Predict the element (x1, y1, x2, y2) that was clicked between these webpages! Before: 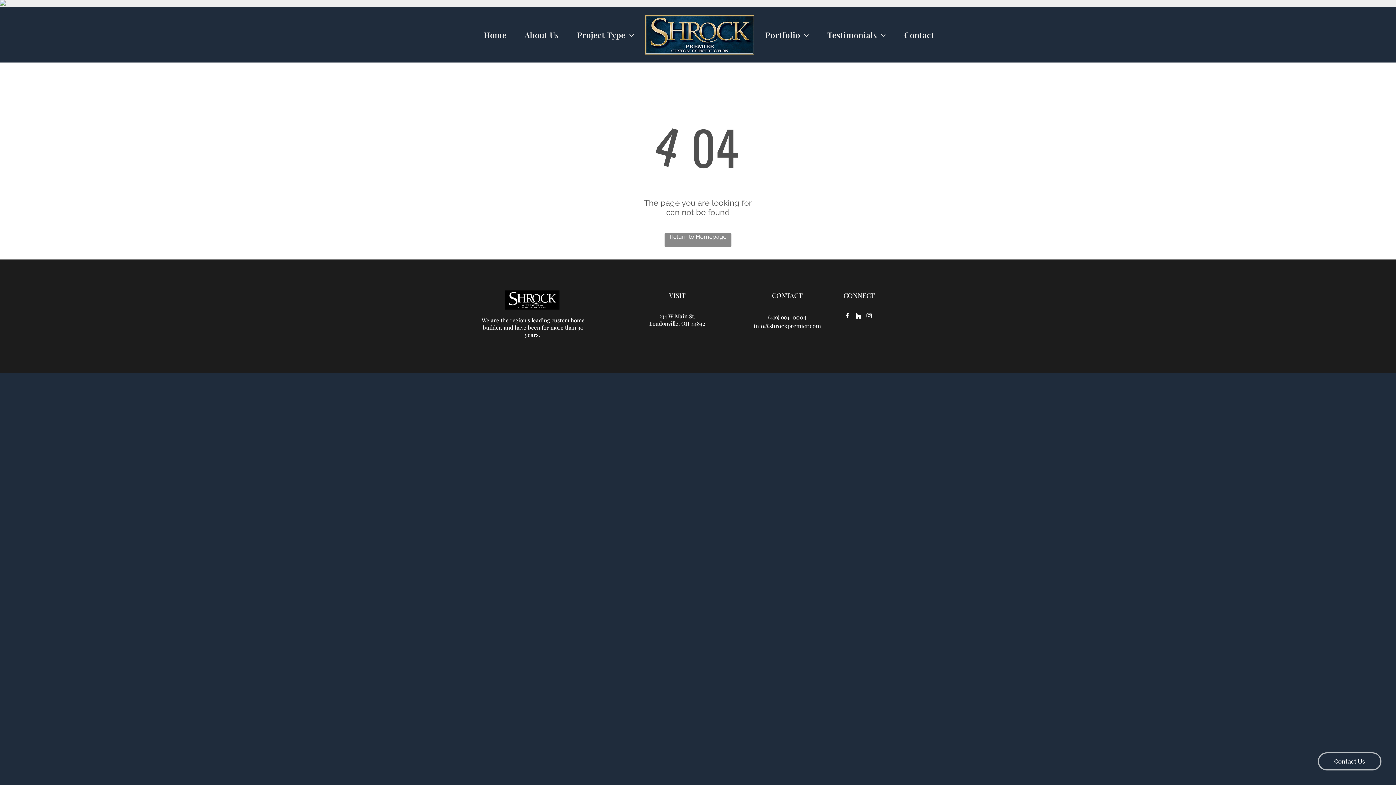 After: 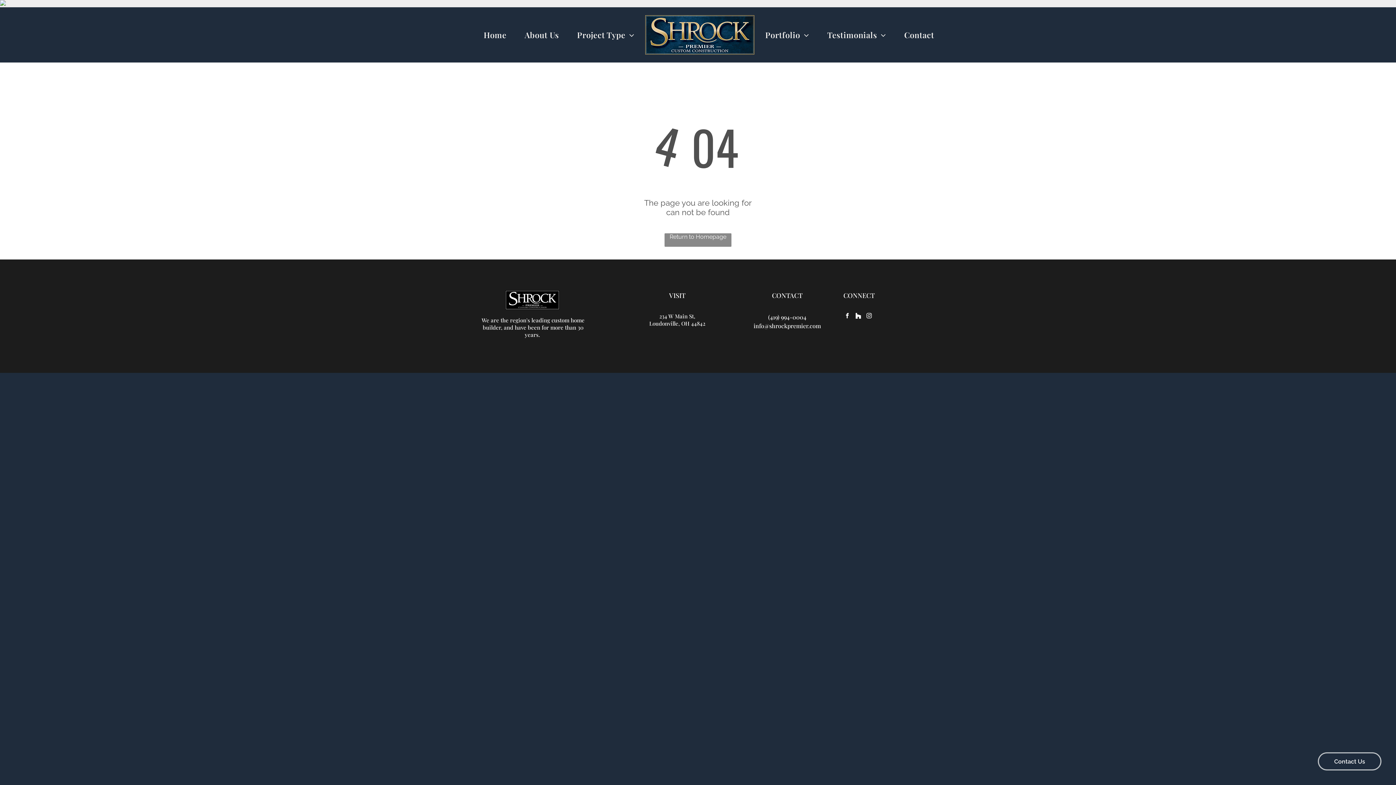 Action: bbox: (854, 311, 862, 321) label: Social network